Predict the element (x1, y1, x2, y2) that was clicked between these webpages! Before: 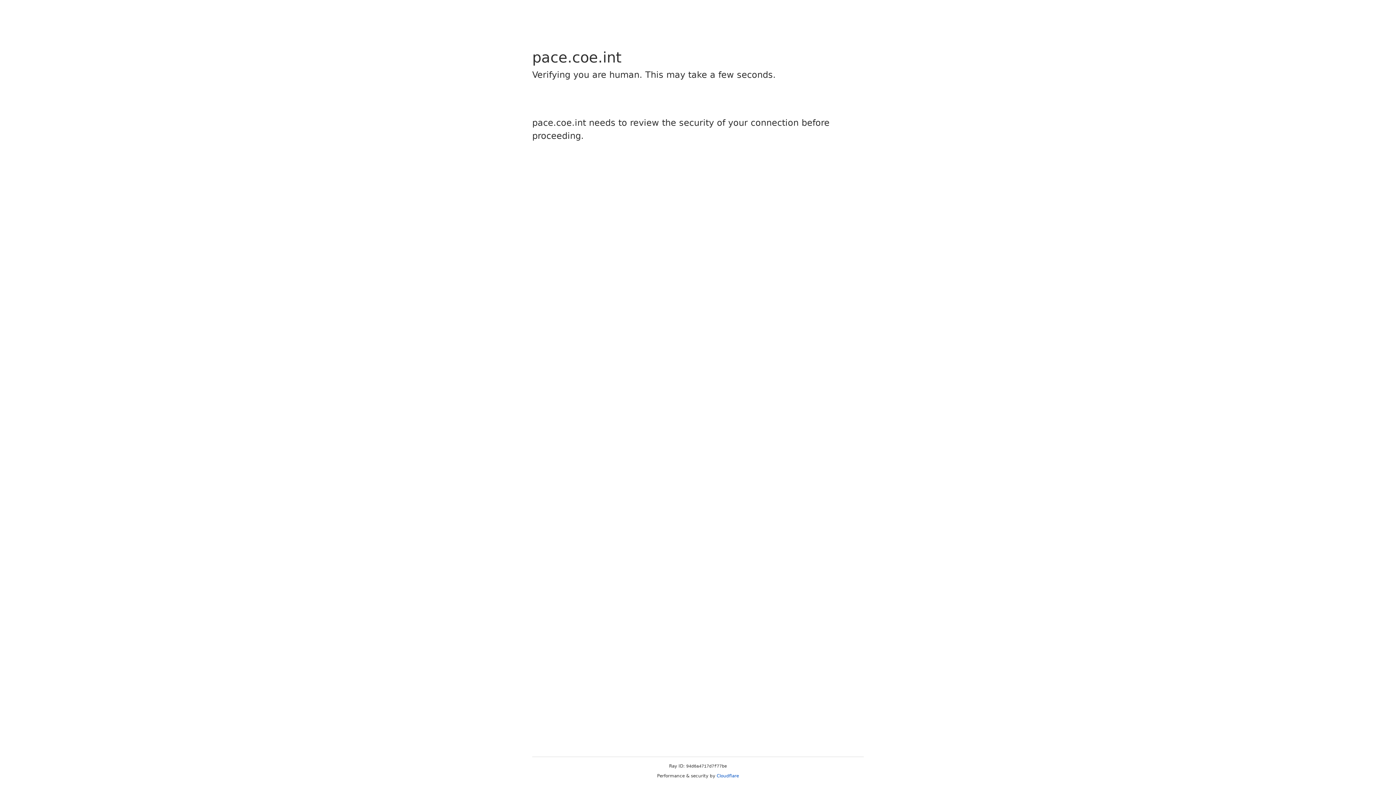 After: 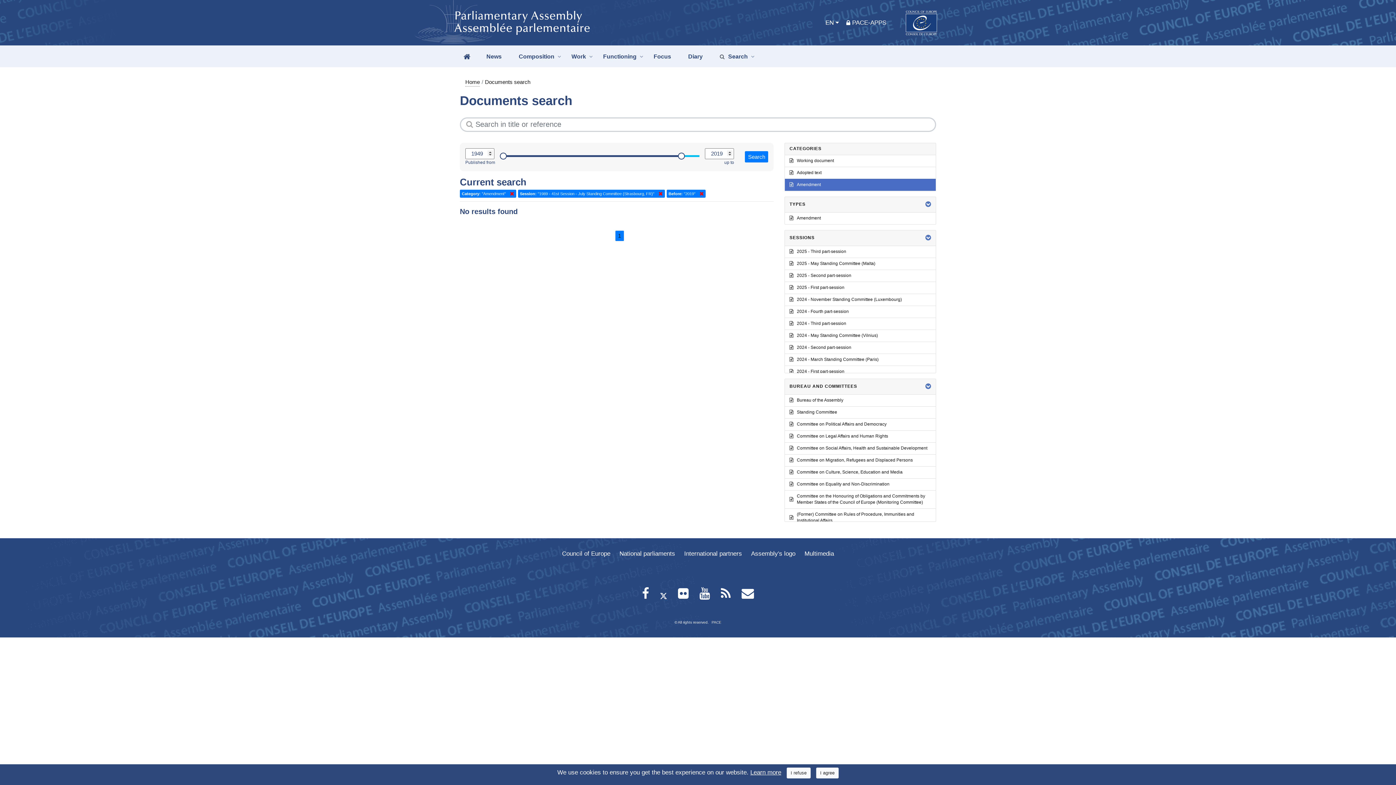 Action: label: Cloudflare bbox: (716, 773, 739, 778)